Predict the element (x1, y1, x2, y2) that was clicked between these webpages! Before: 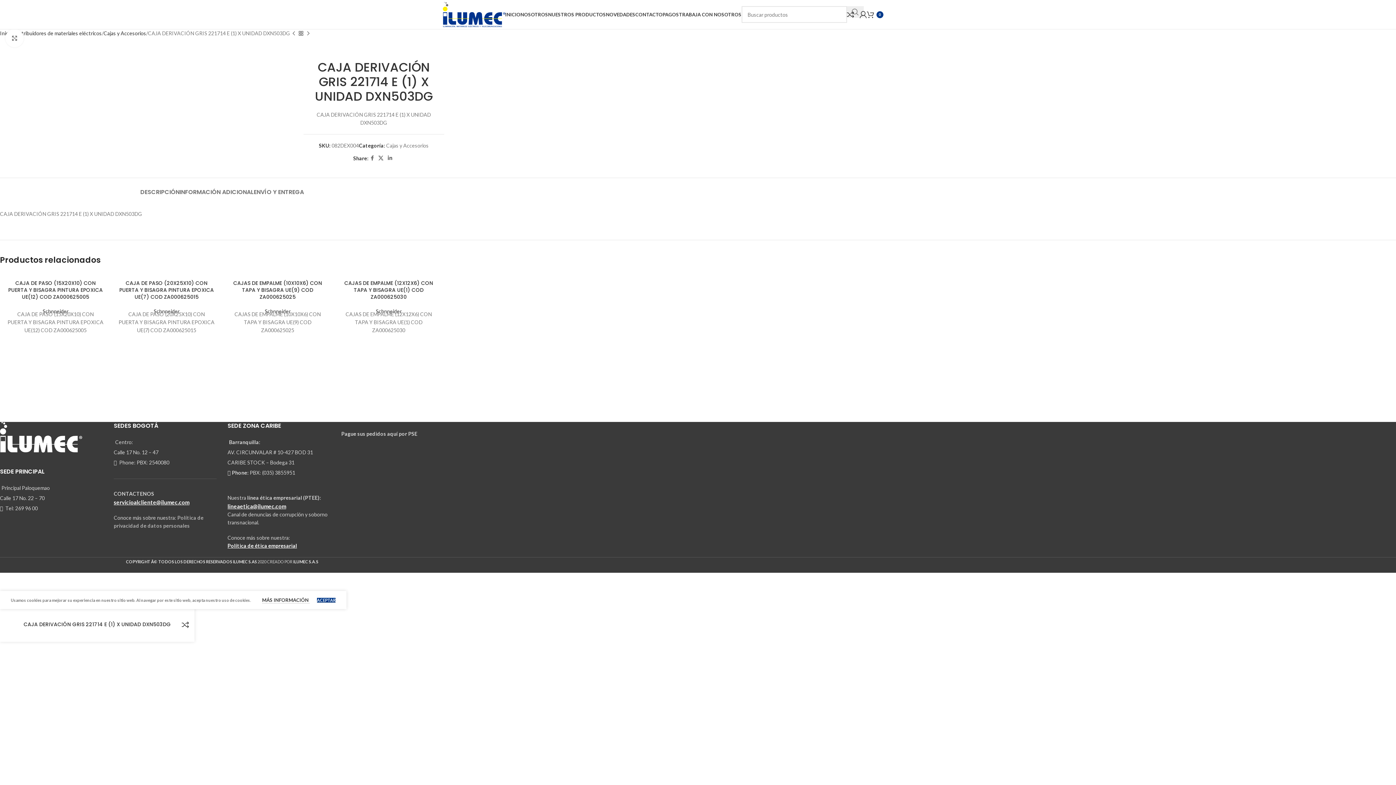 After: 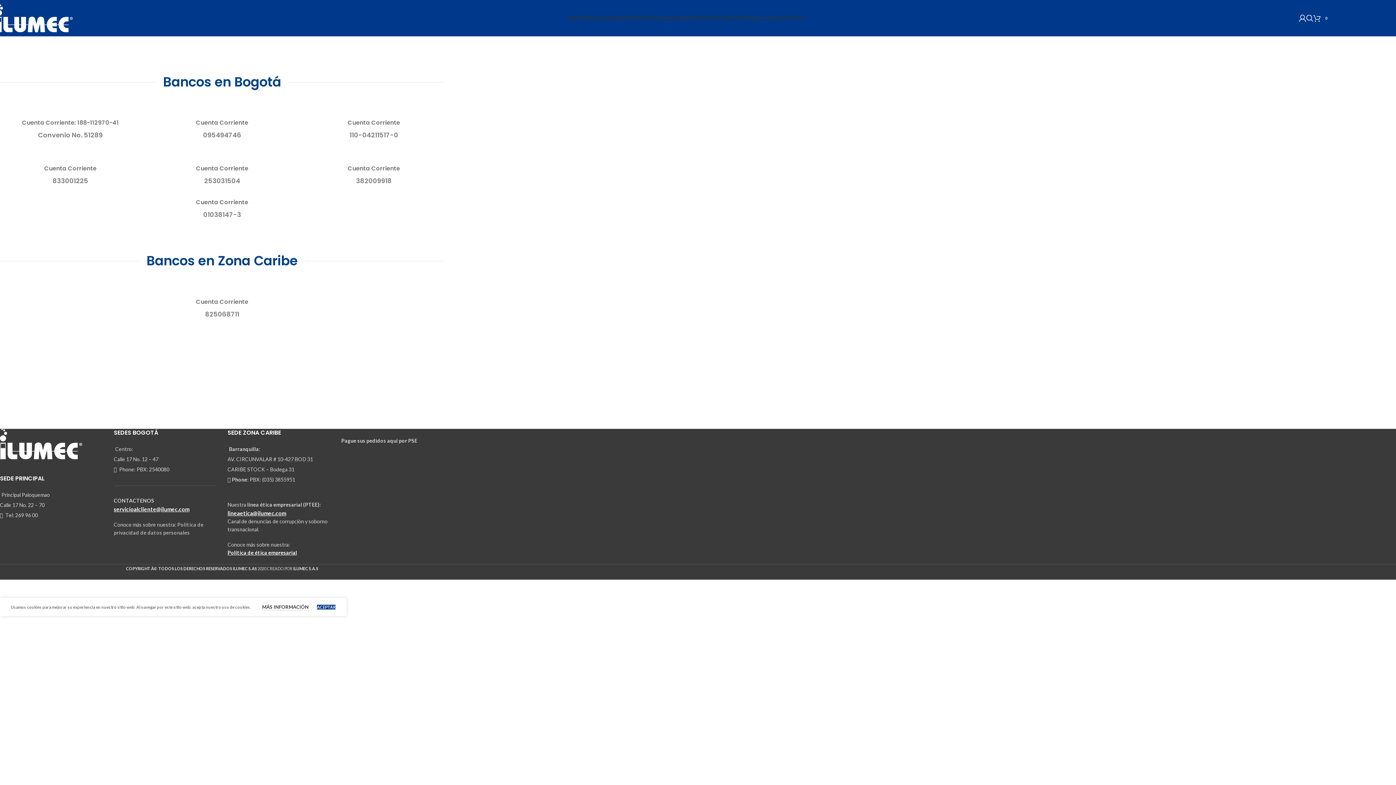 Action: label: PAGOS bbox: (662, 7, 679, 21)